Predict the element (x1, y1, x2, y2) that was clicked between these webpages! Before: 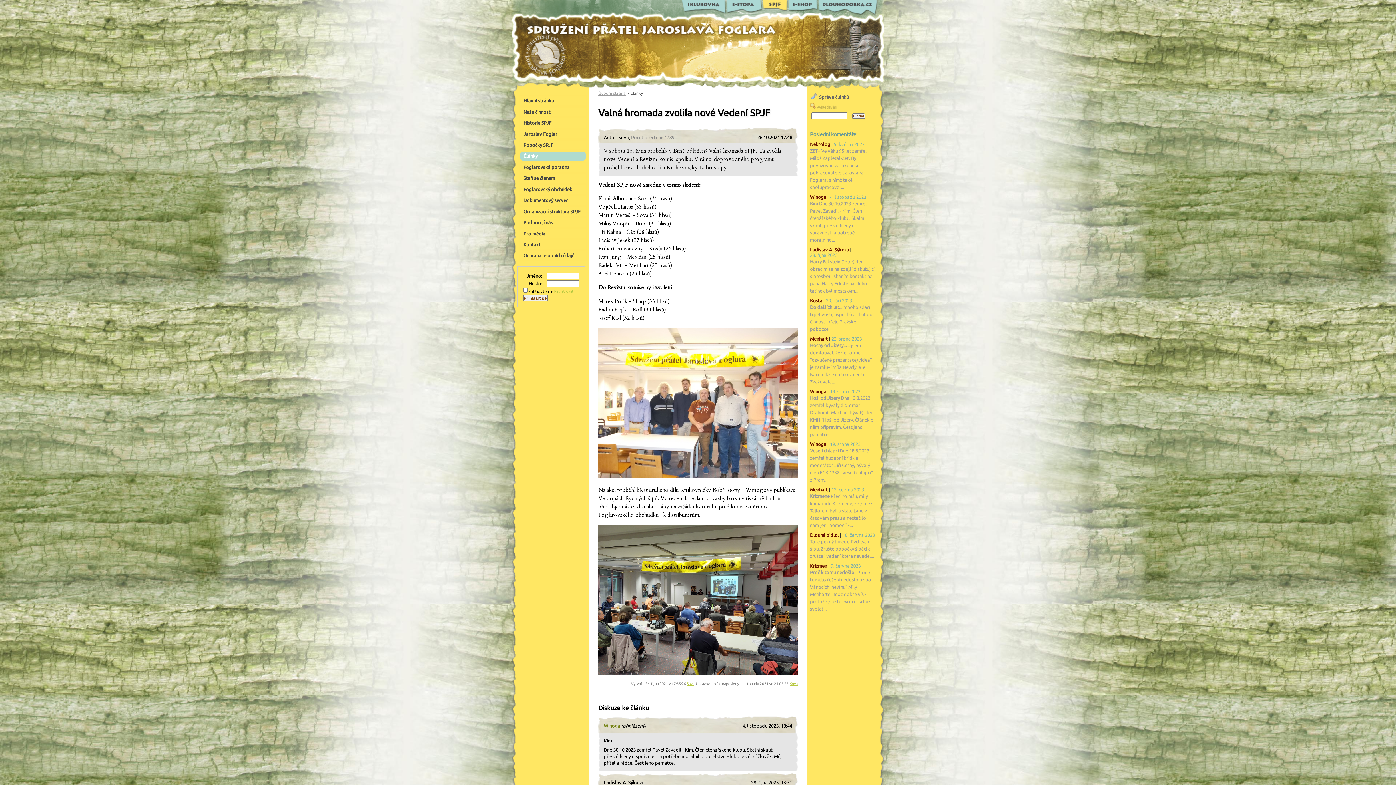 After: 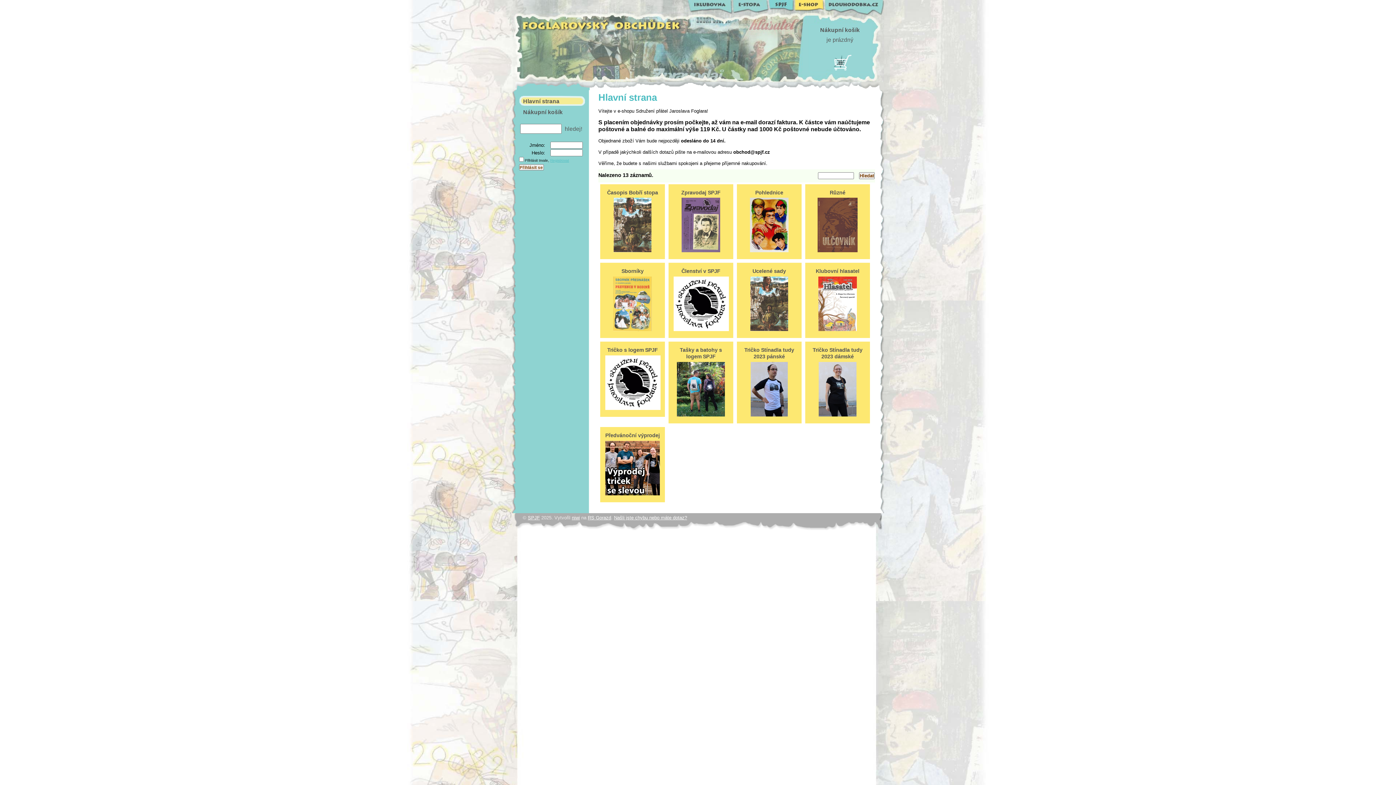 Action: label: Foglarovský obchůdek bbox: (519, 183, 586, 194)